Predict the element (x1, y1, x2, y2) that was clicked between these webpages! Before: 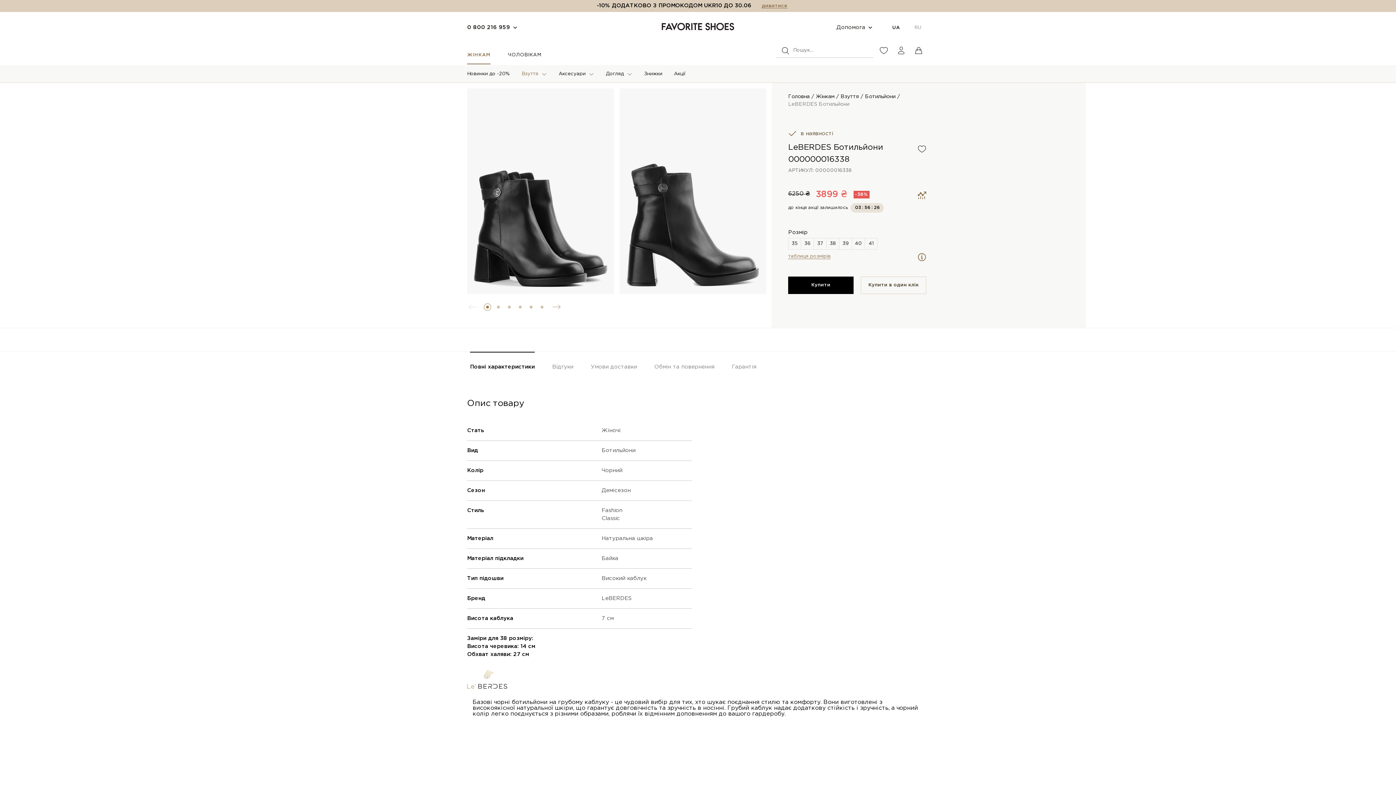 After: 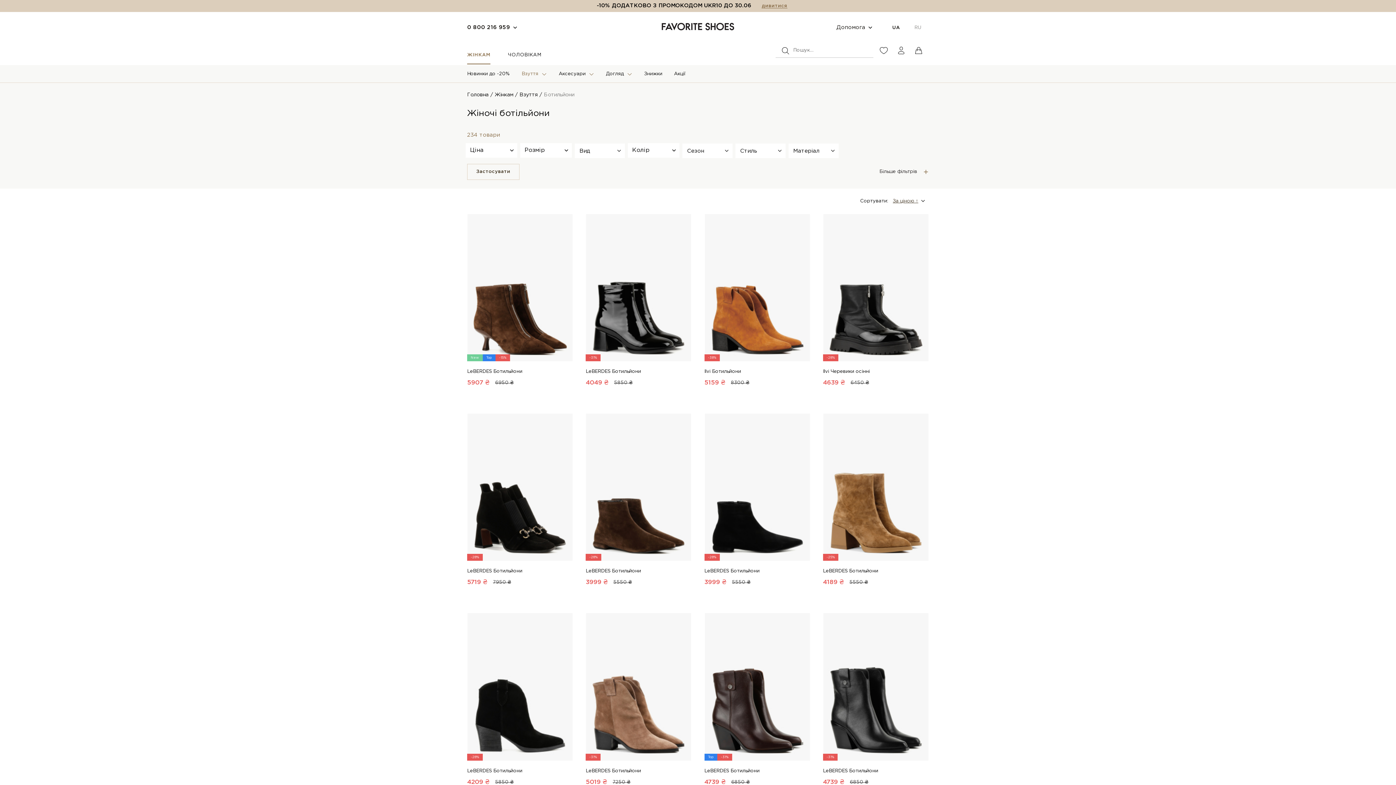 Action: label: Ботильйони bbox: (865, 94, 900, 99)